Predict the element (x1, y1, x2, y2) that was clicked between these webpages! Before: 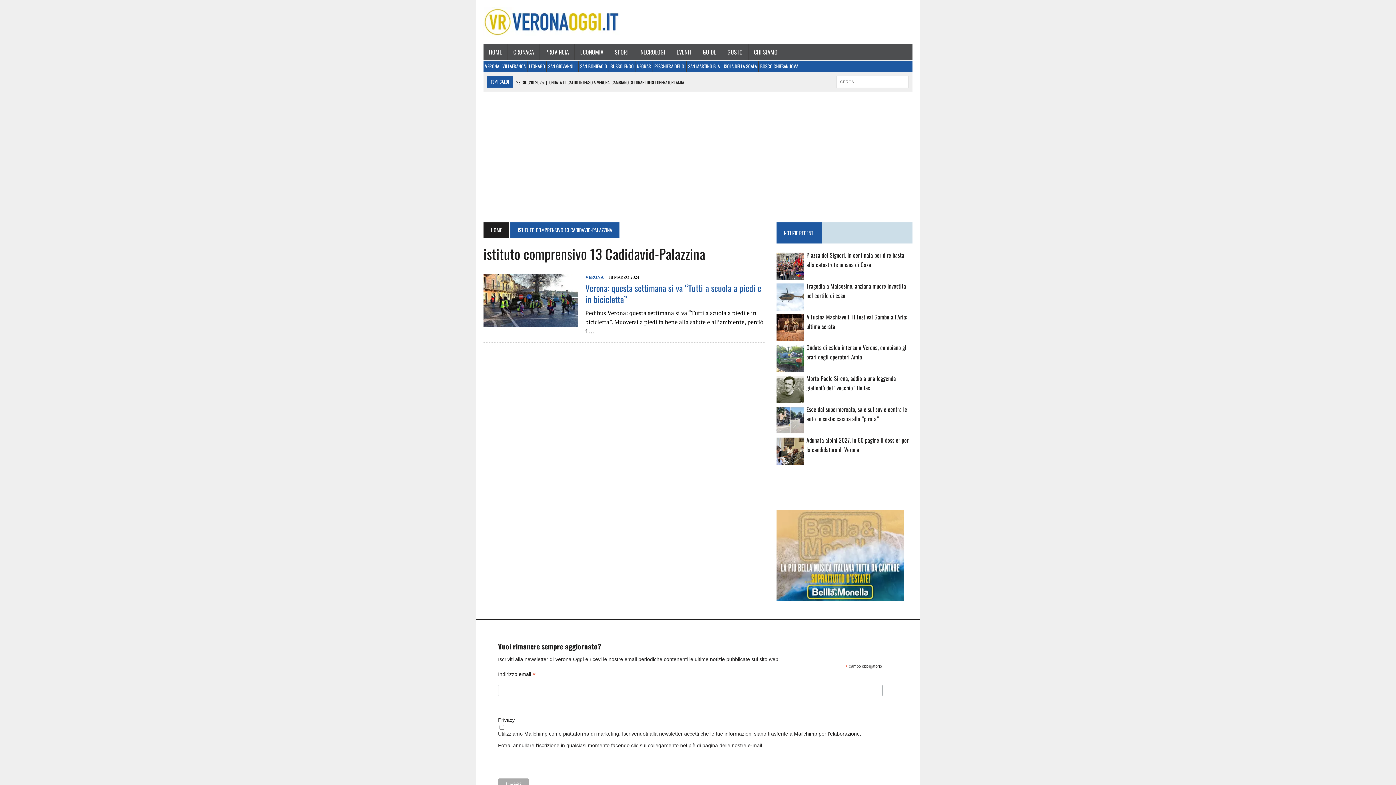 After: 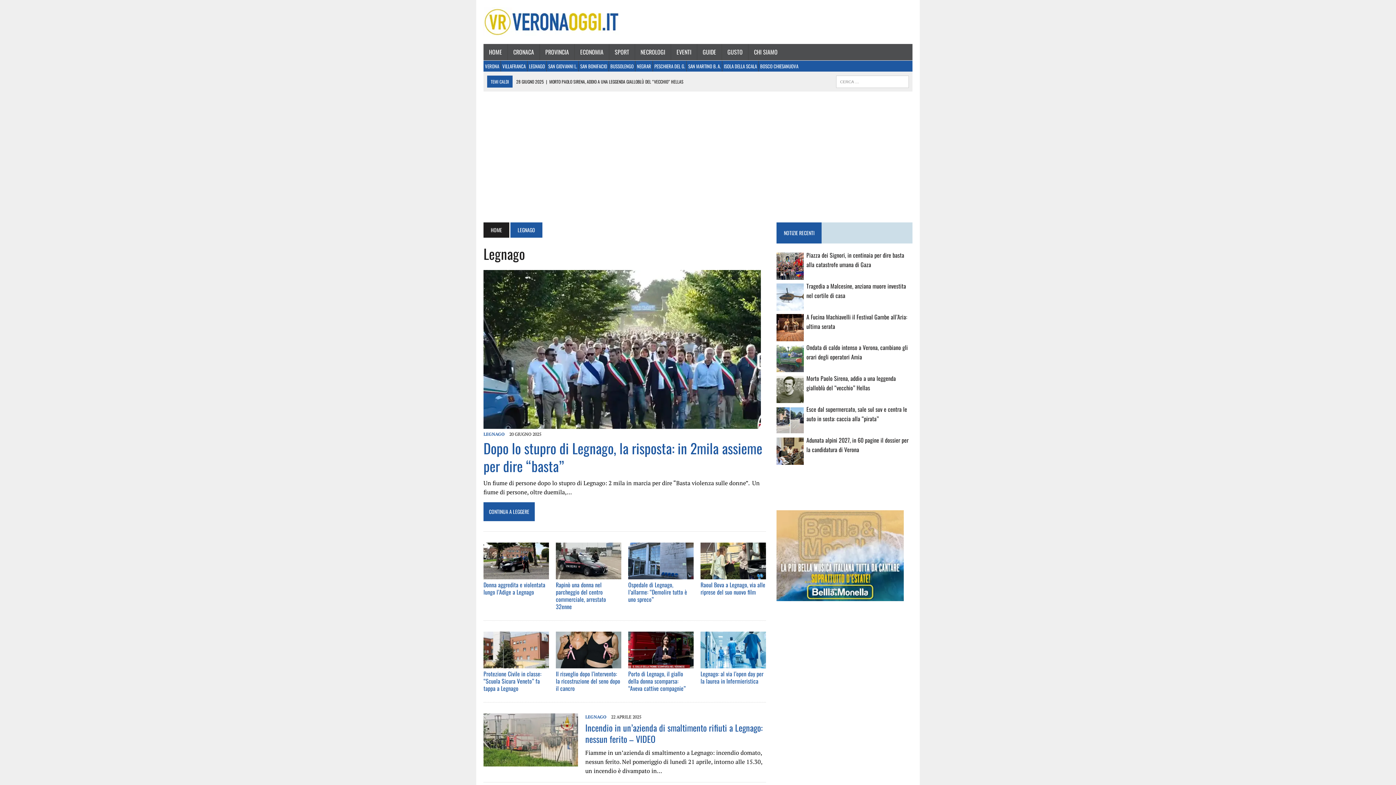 Action: label: LEGNAGO bbox: (527, 60, 546, 71)